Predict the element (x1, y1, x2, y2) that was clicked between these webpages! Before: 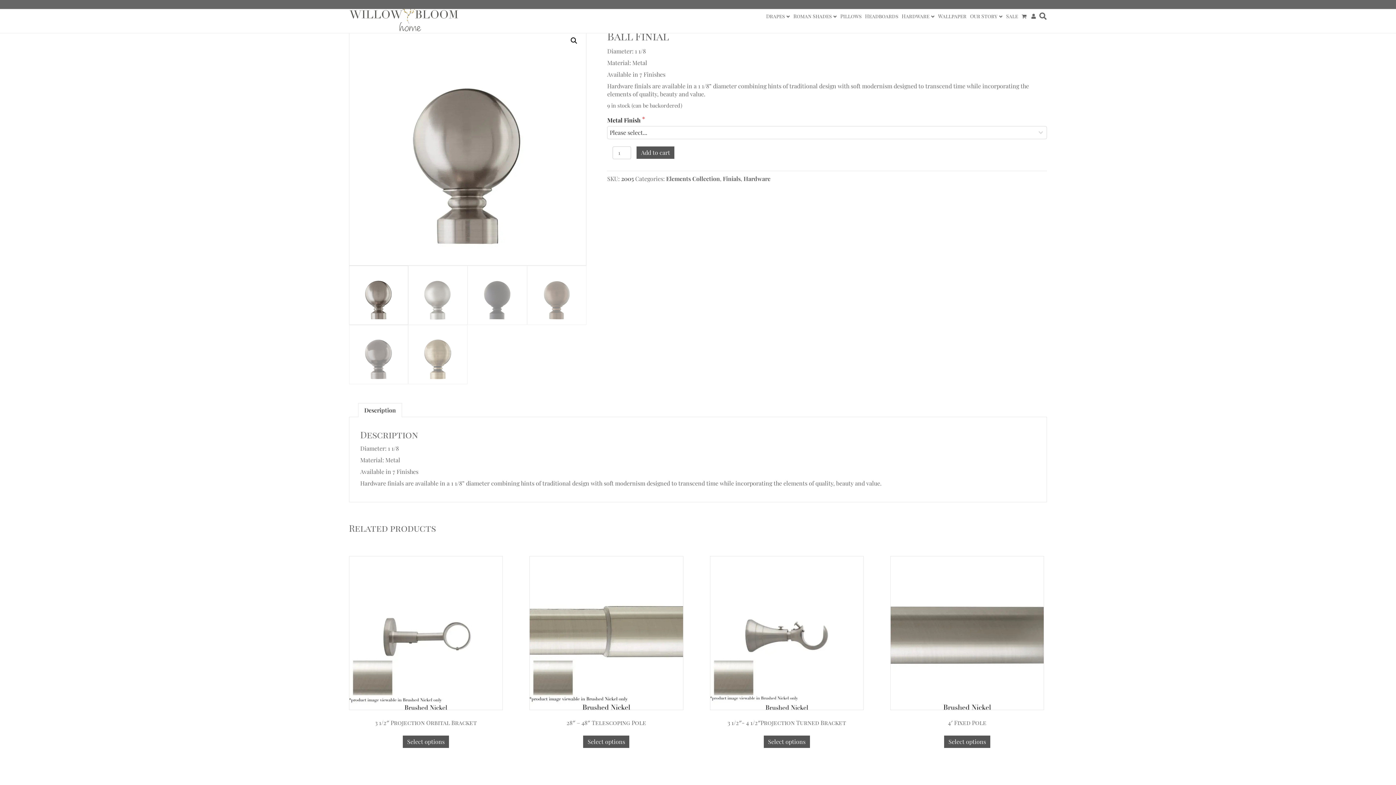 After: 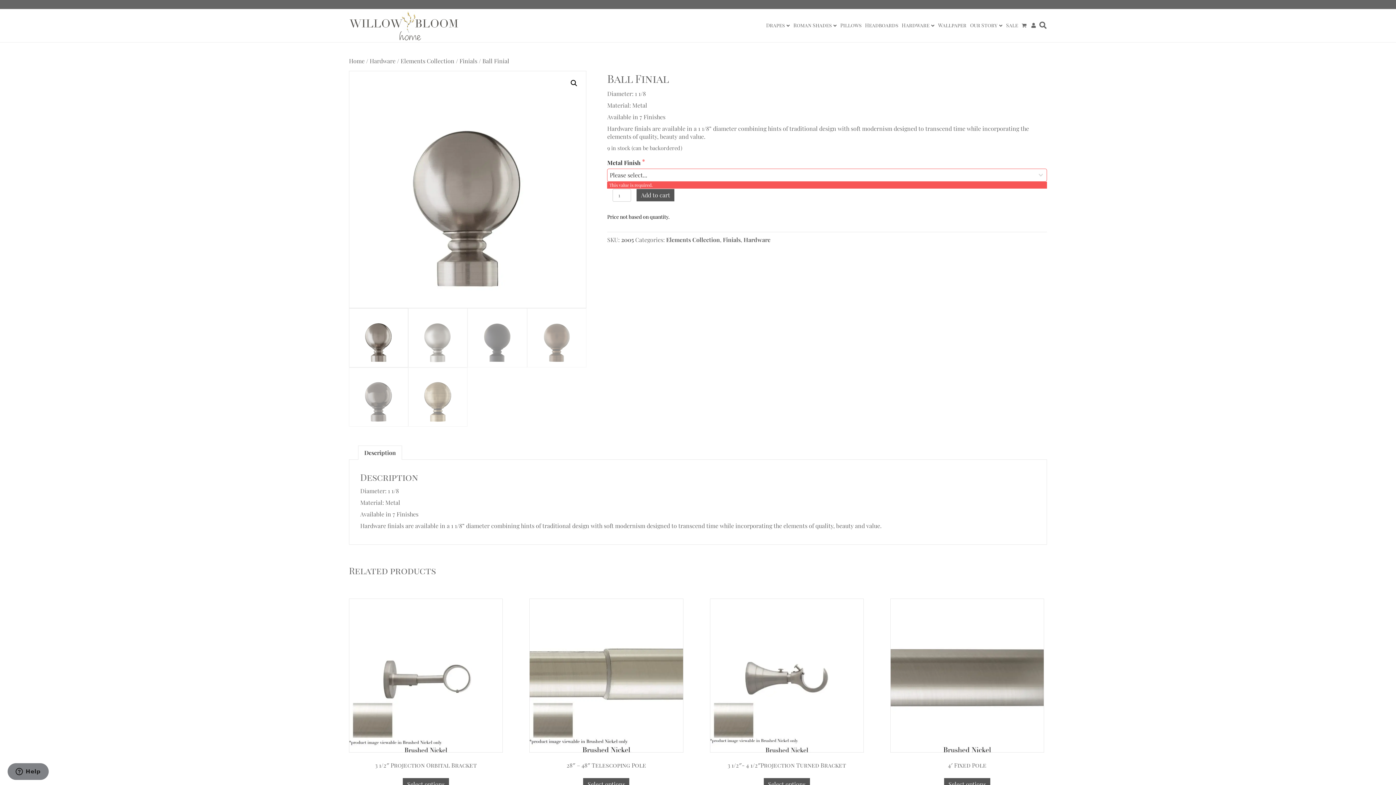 Action: label: Add to cart bbox: (636, 146, 674, 158)